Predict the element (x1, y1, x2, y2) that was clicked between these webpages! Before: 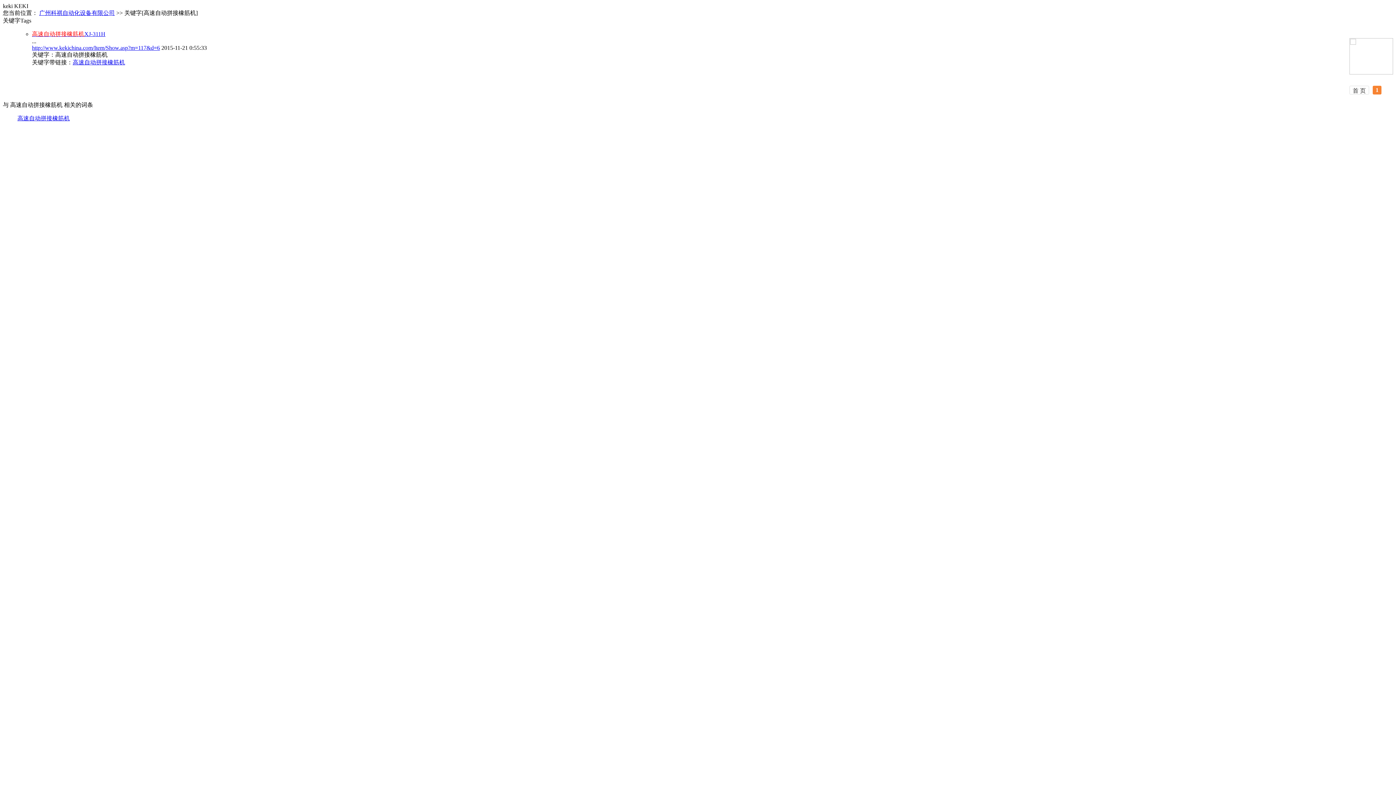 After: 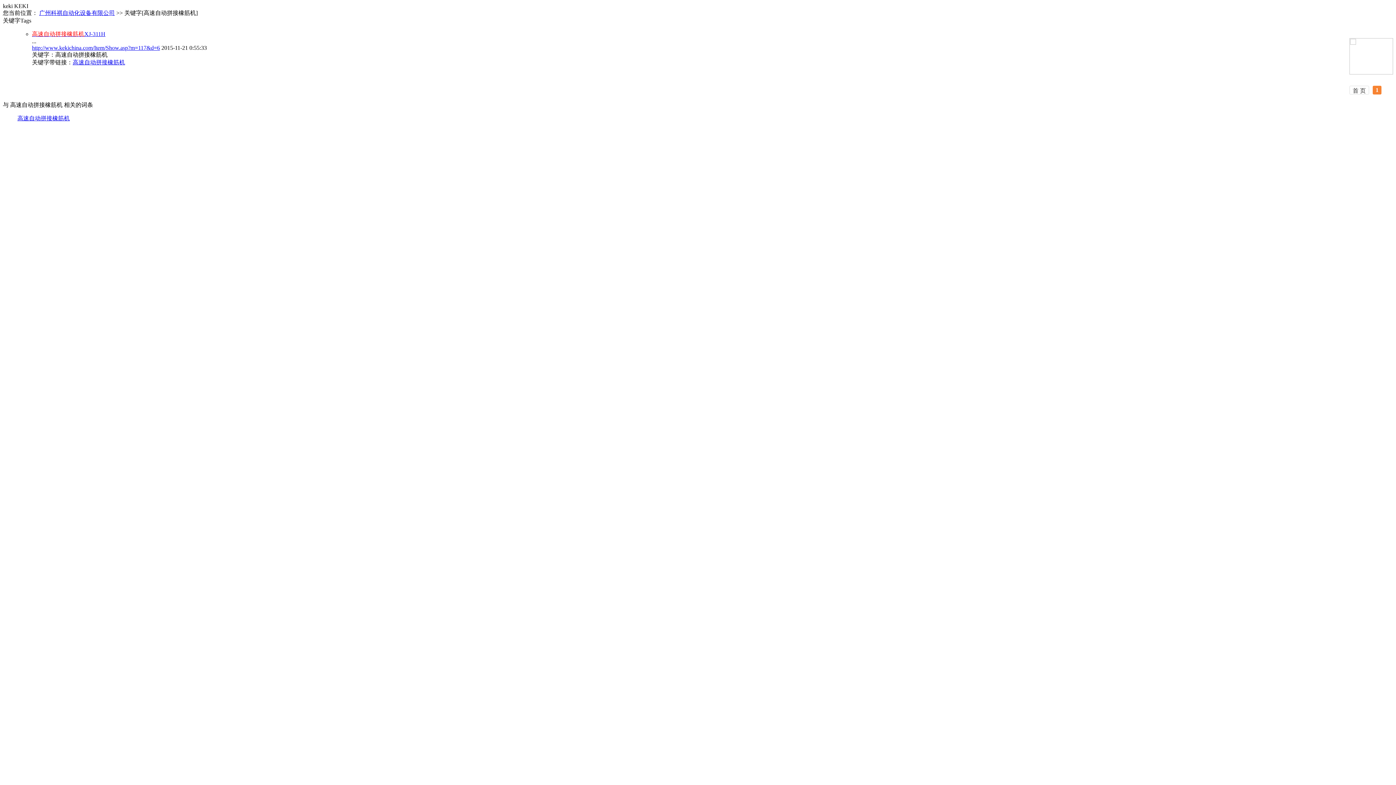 Action: bbox: (32, 44, 160, 50) label: http://www.kekichina.com/Item/Show.asp?m=117&d=6